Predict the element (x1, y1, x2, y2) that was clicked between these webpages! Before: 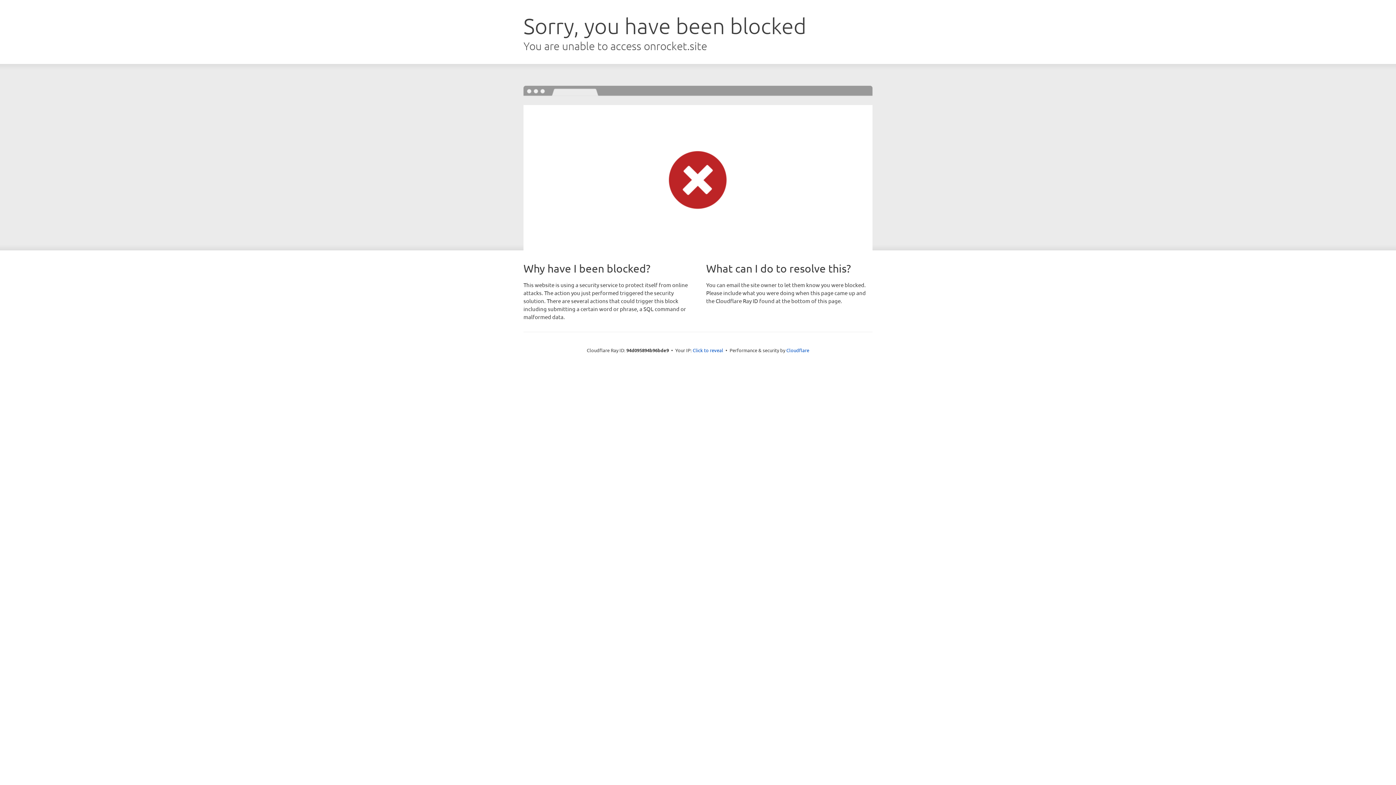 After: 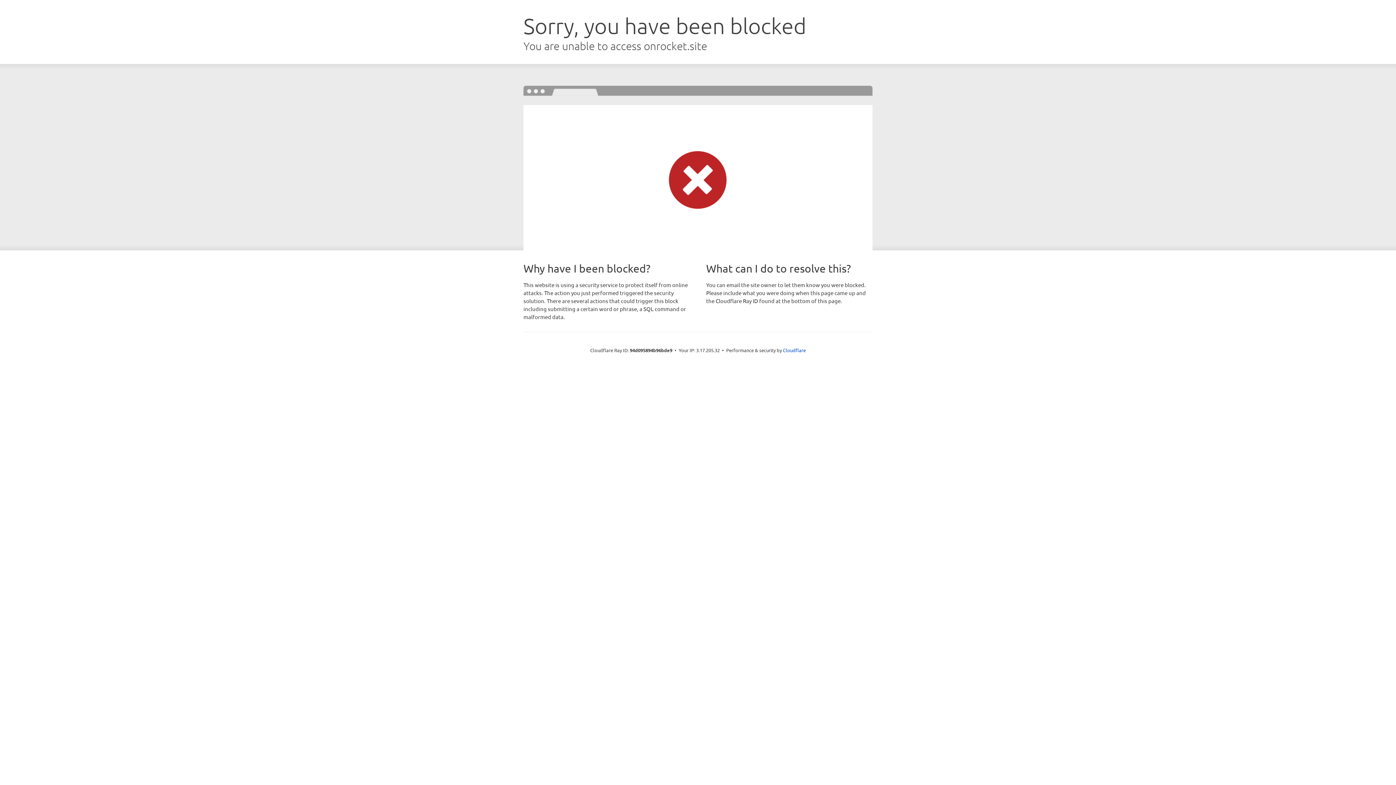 Action: bbox: (692, 346, 723, 353) label: Click to reveal